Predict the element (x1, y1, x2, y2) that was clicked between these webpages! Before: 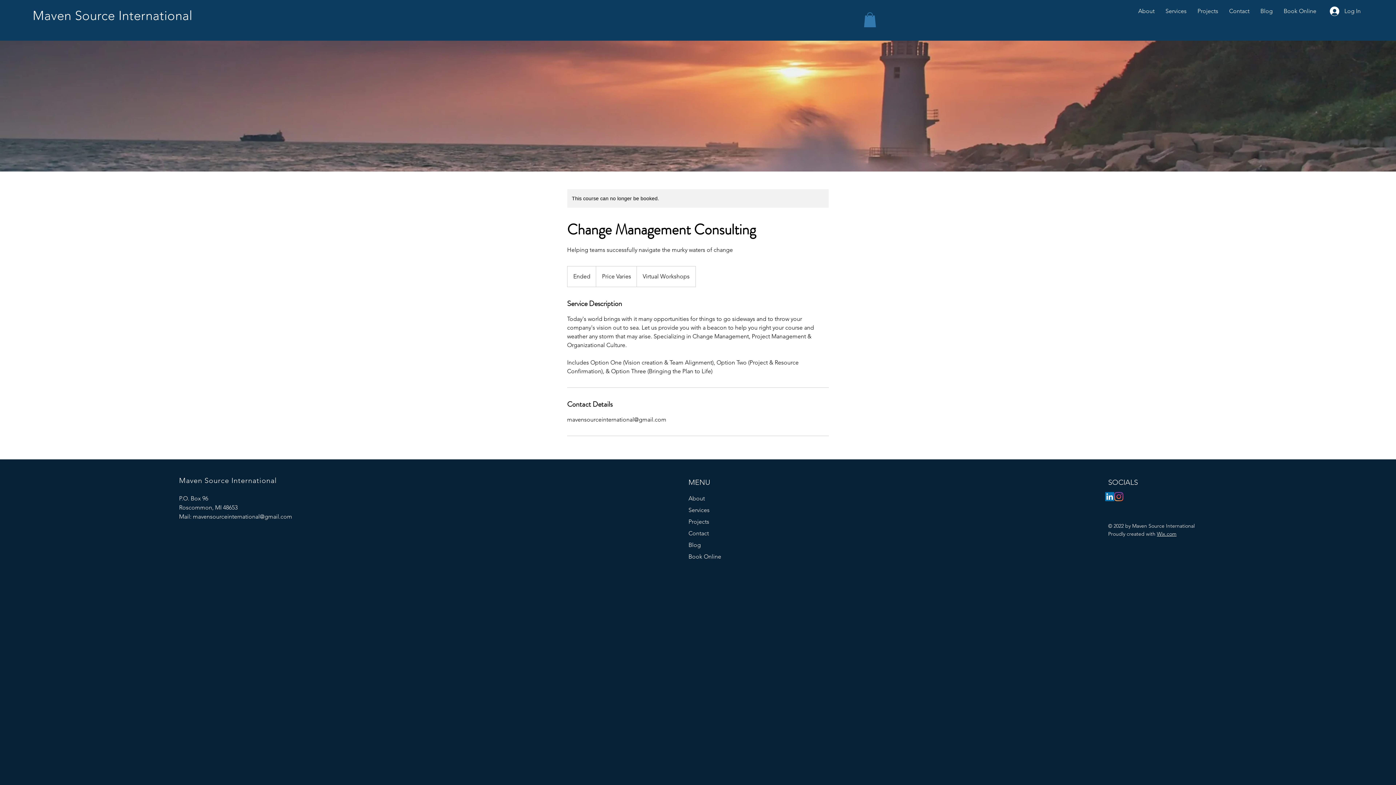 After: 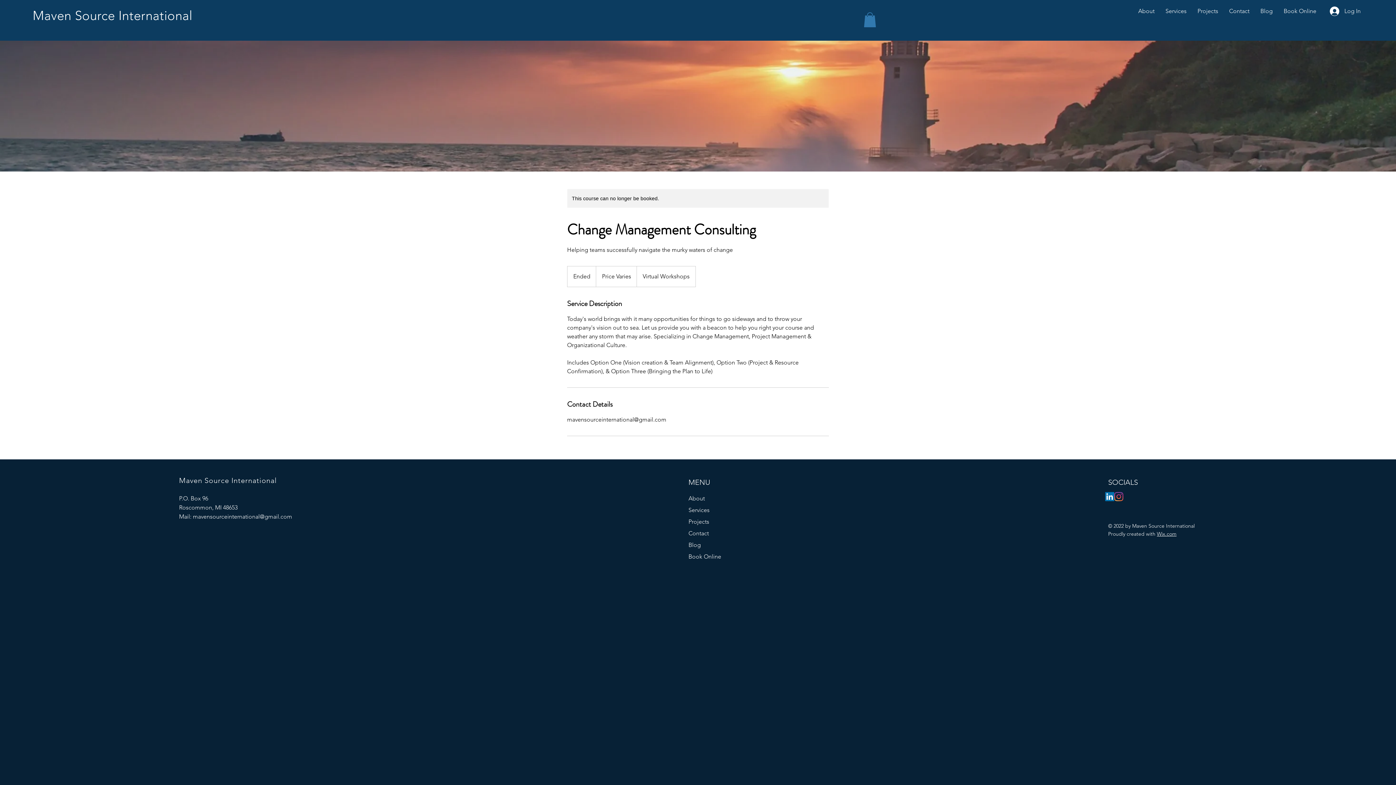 Action: bbox: (1105, 492, 1114, 501) label: LinkedIn